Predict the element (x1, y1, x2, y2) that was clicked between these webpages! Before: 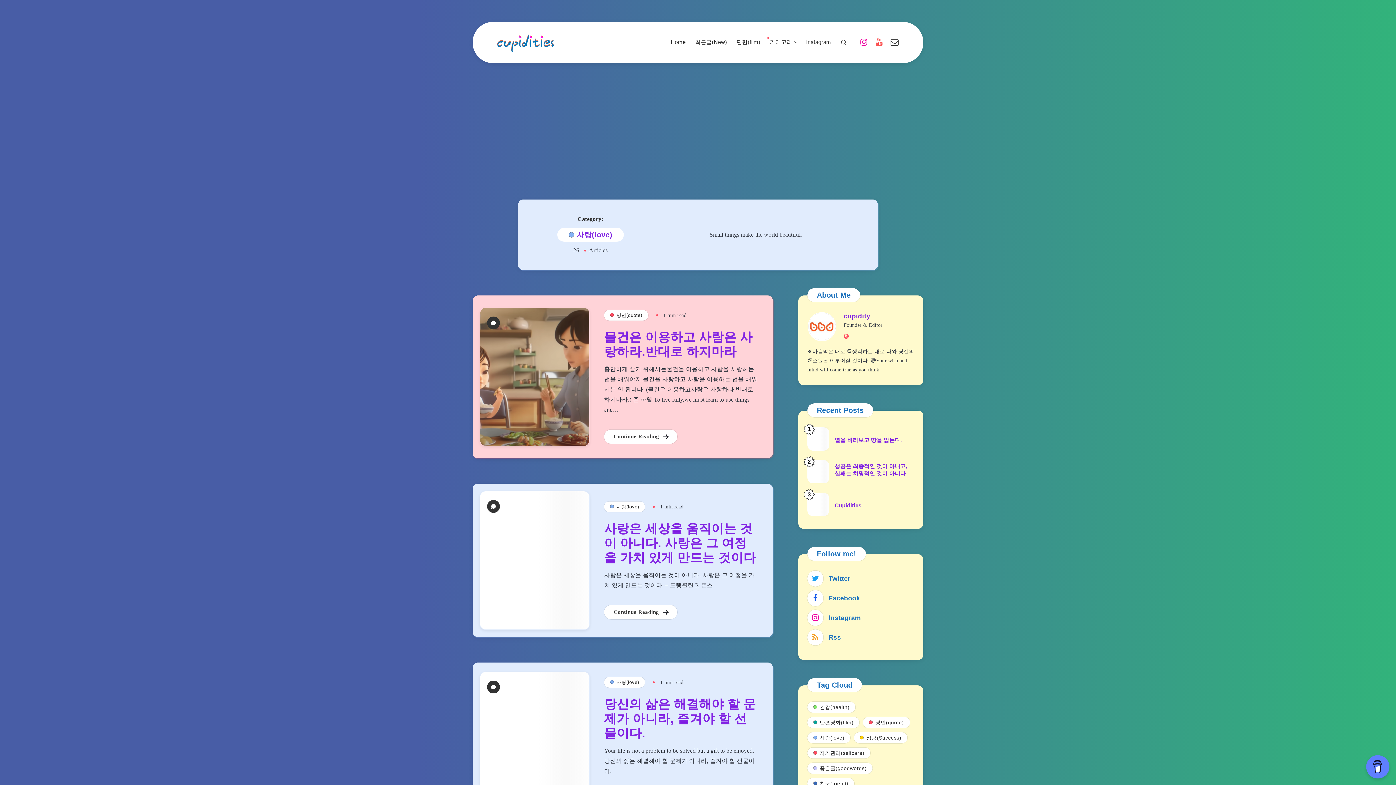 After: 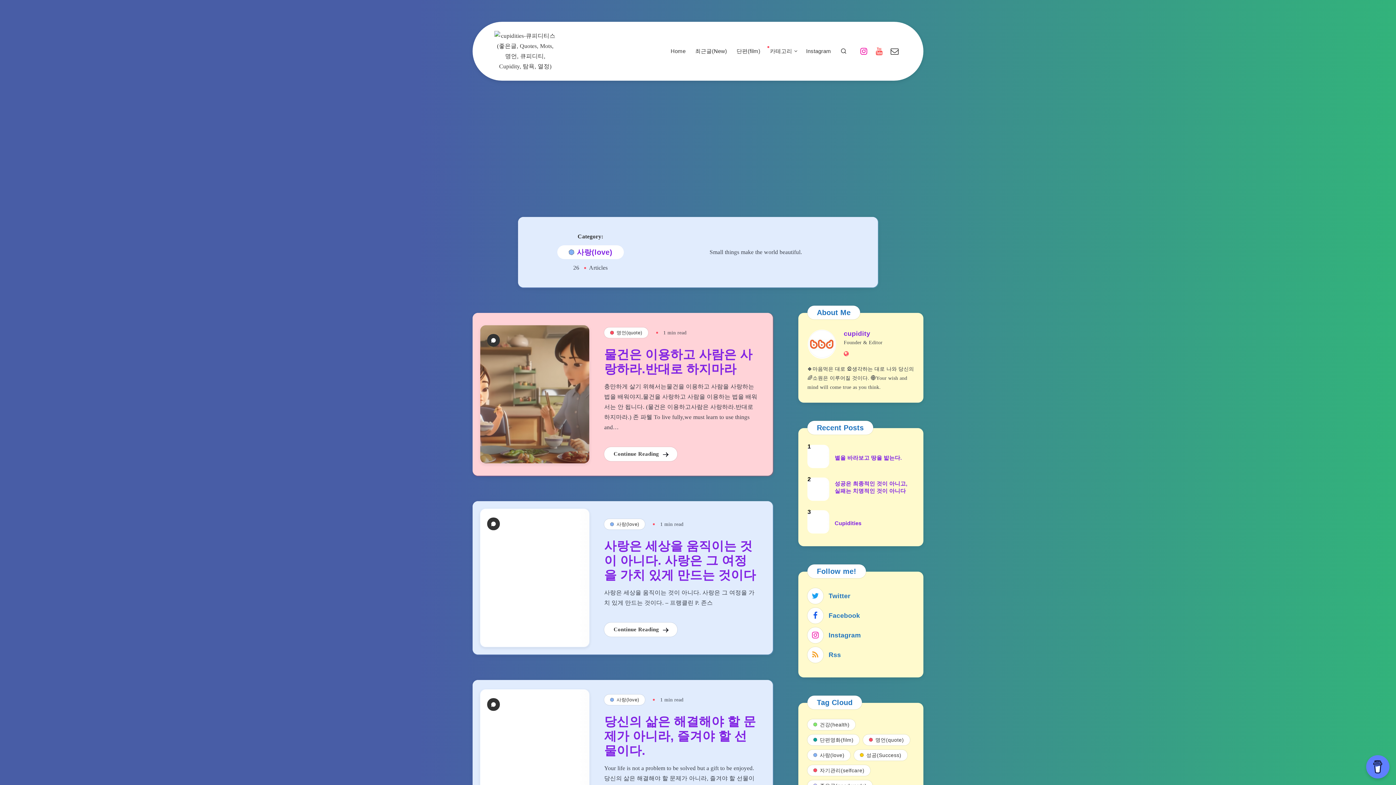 Action: bbox: (604, 501, 645, 512) label: 사랑(love)